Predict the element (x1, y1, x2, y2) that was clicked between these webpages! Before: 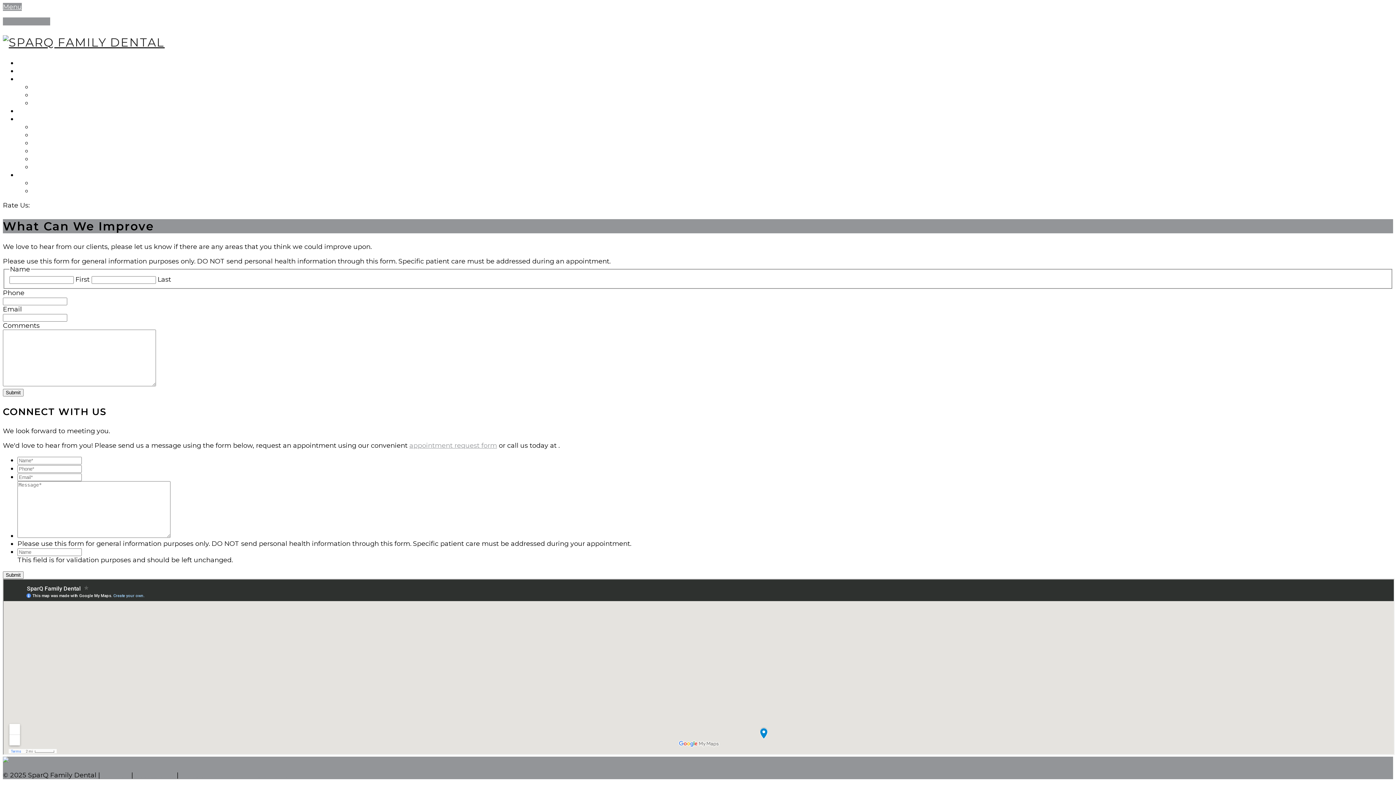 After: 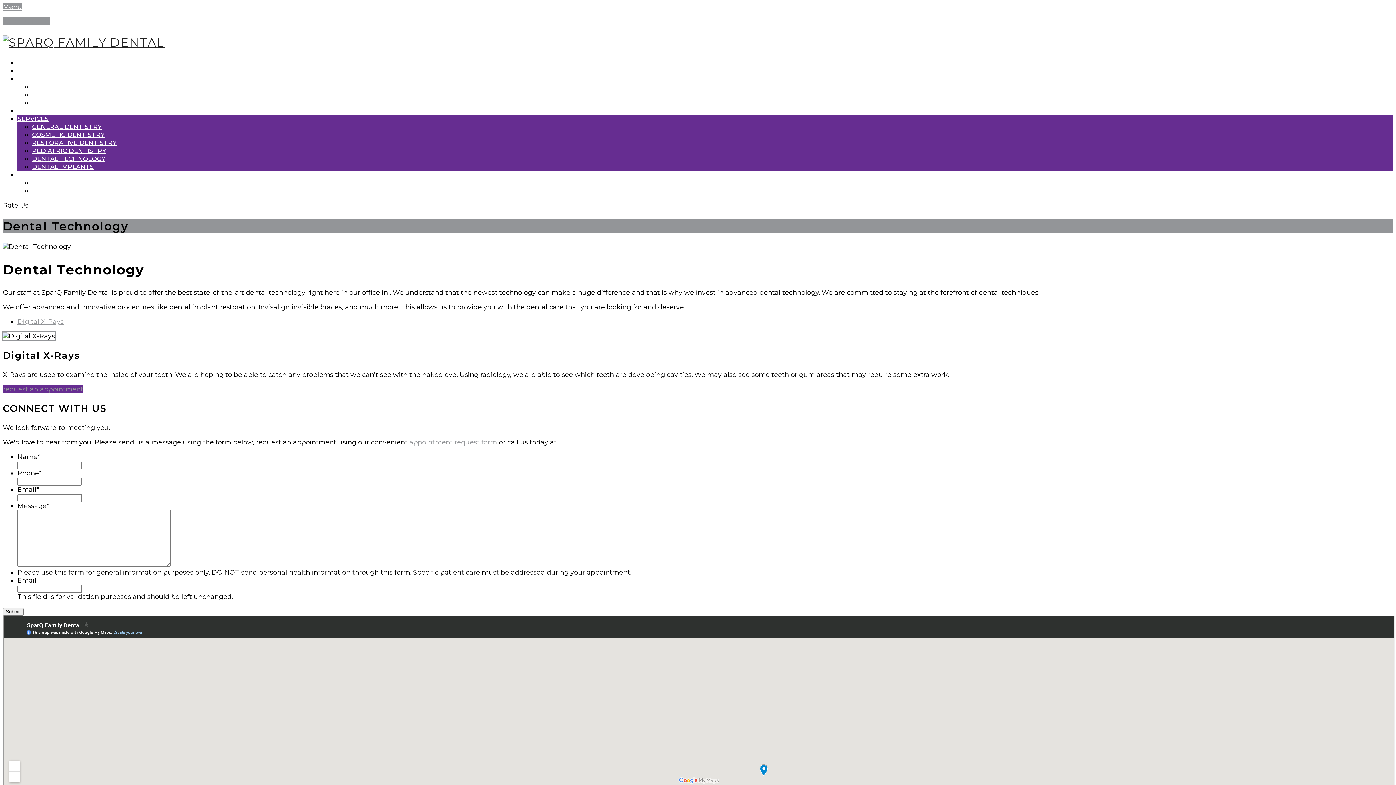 Action: label: DENTAL TECHNOLOGY bbox: (32, 155, 105, 162)